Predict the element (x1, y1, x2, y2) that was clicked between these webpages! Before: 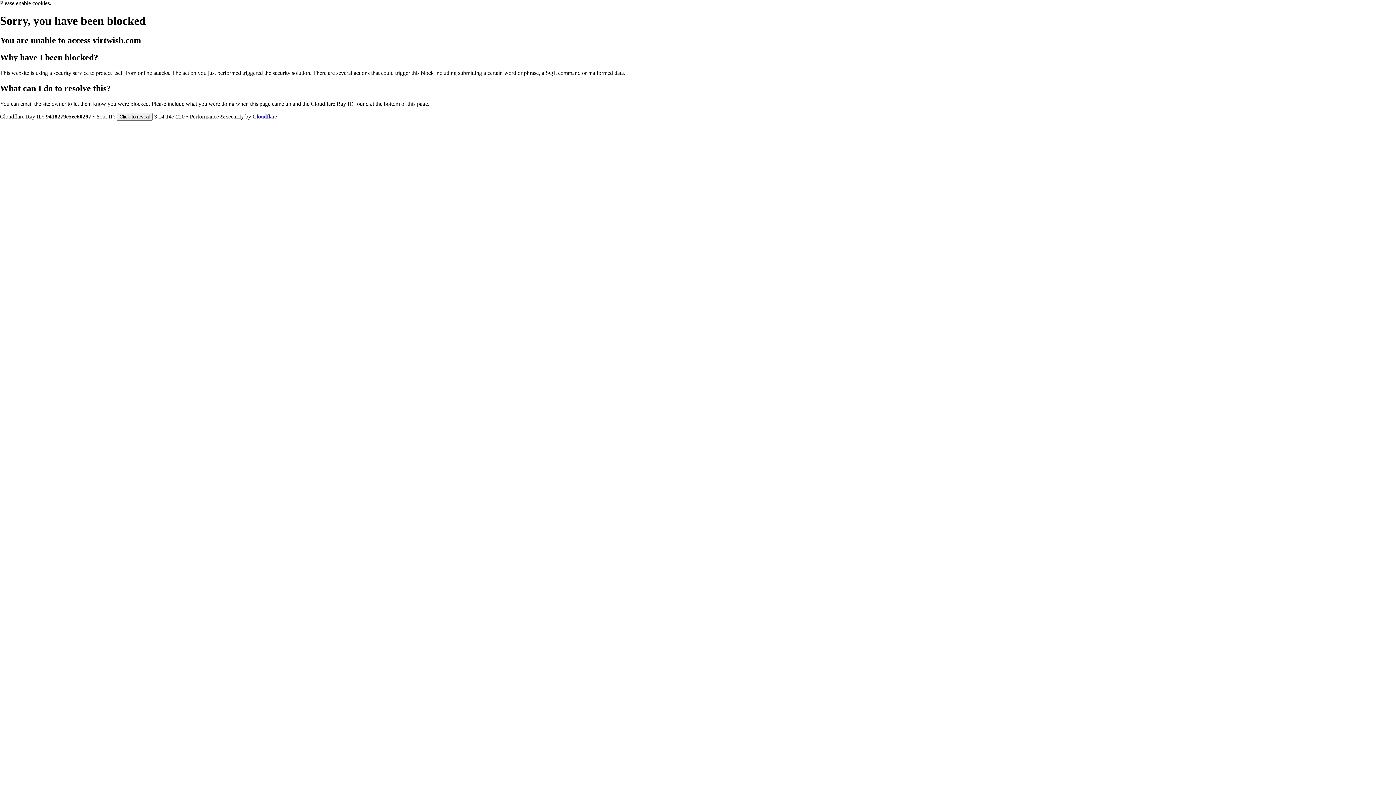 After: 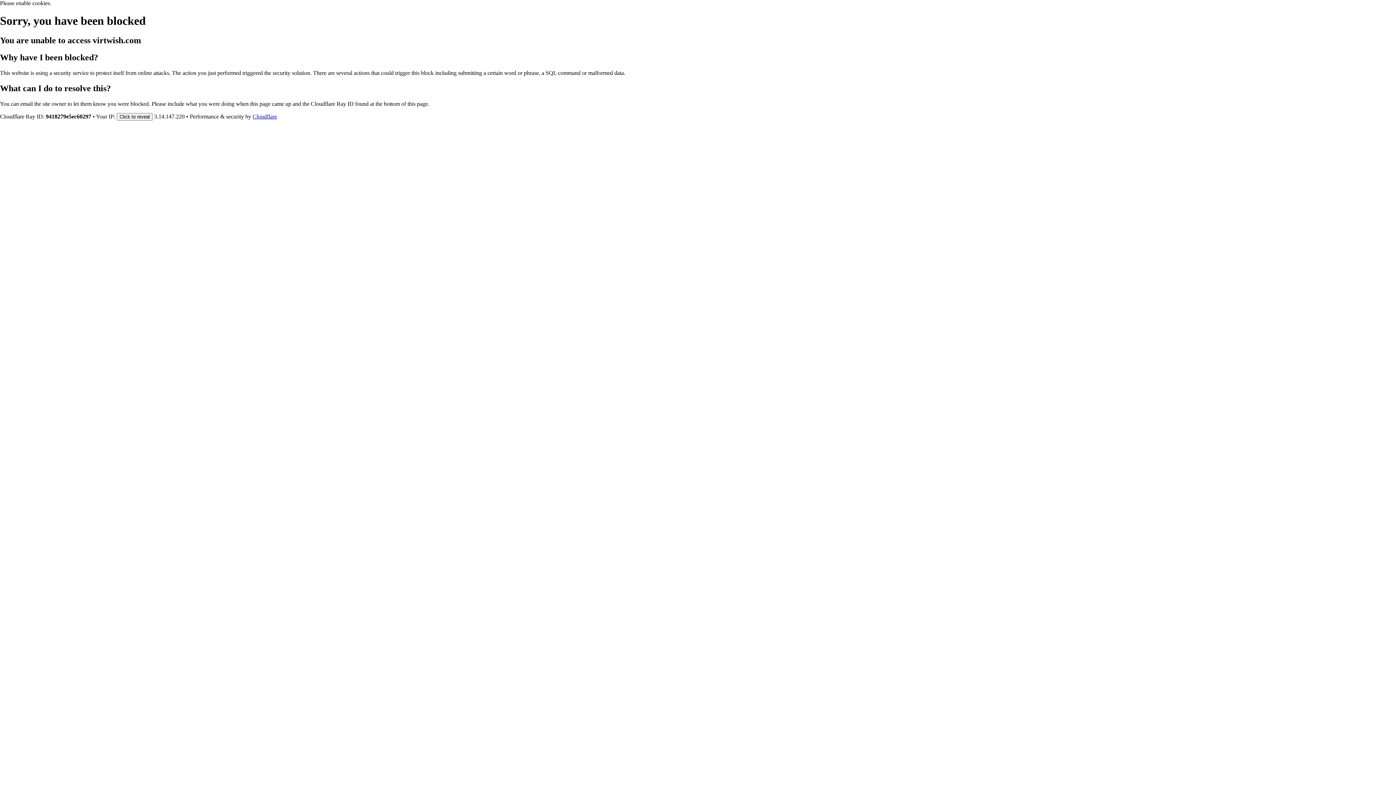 Action: bbox: (252, 113, 277, 119) label: Cloudflare